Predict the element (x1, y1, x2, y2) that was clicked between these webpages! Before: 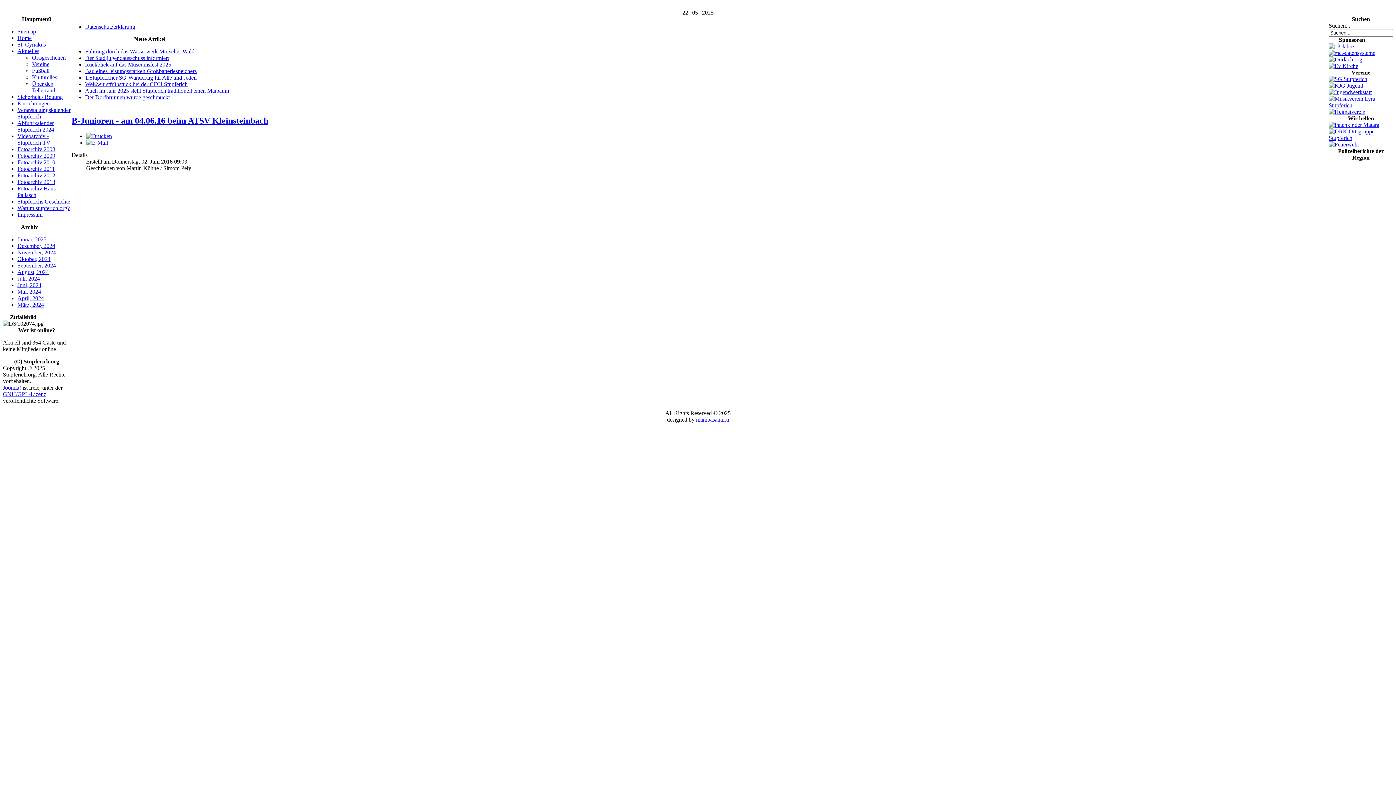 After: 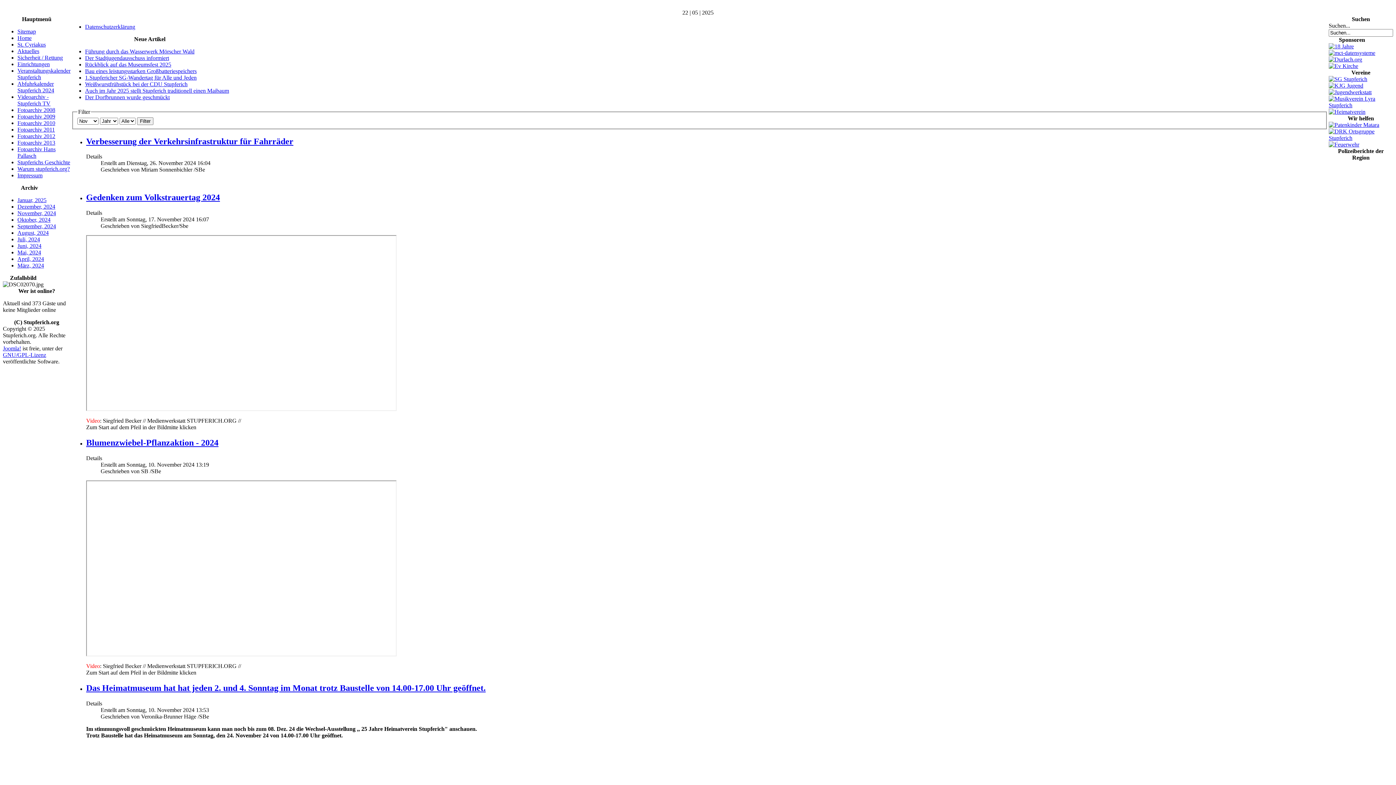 Action: label: November, 2024 bbox: (17, 249, 56, 255)